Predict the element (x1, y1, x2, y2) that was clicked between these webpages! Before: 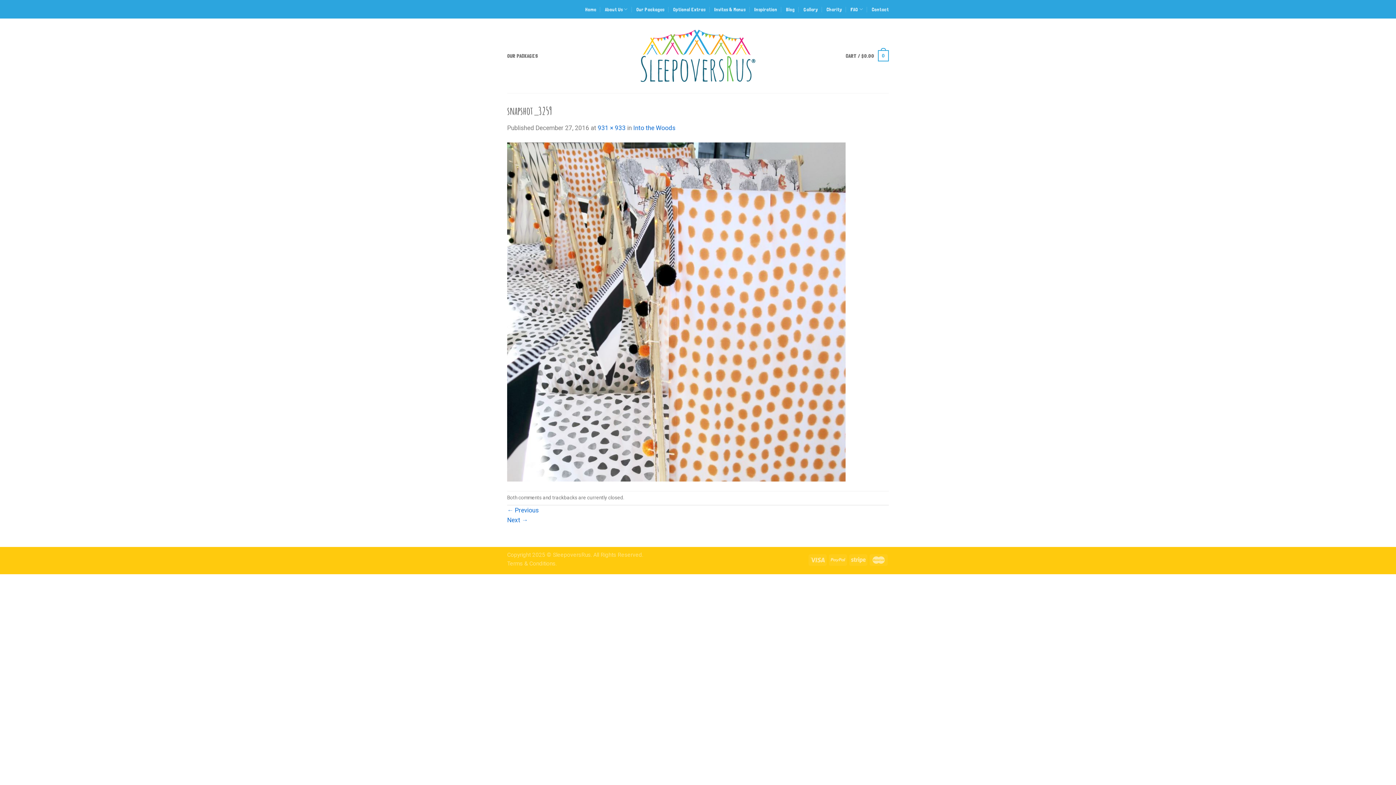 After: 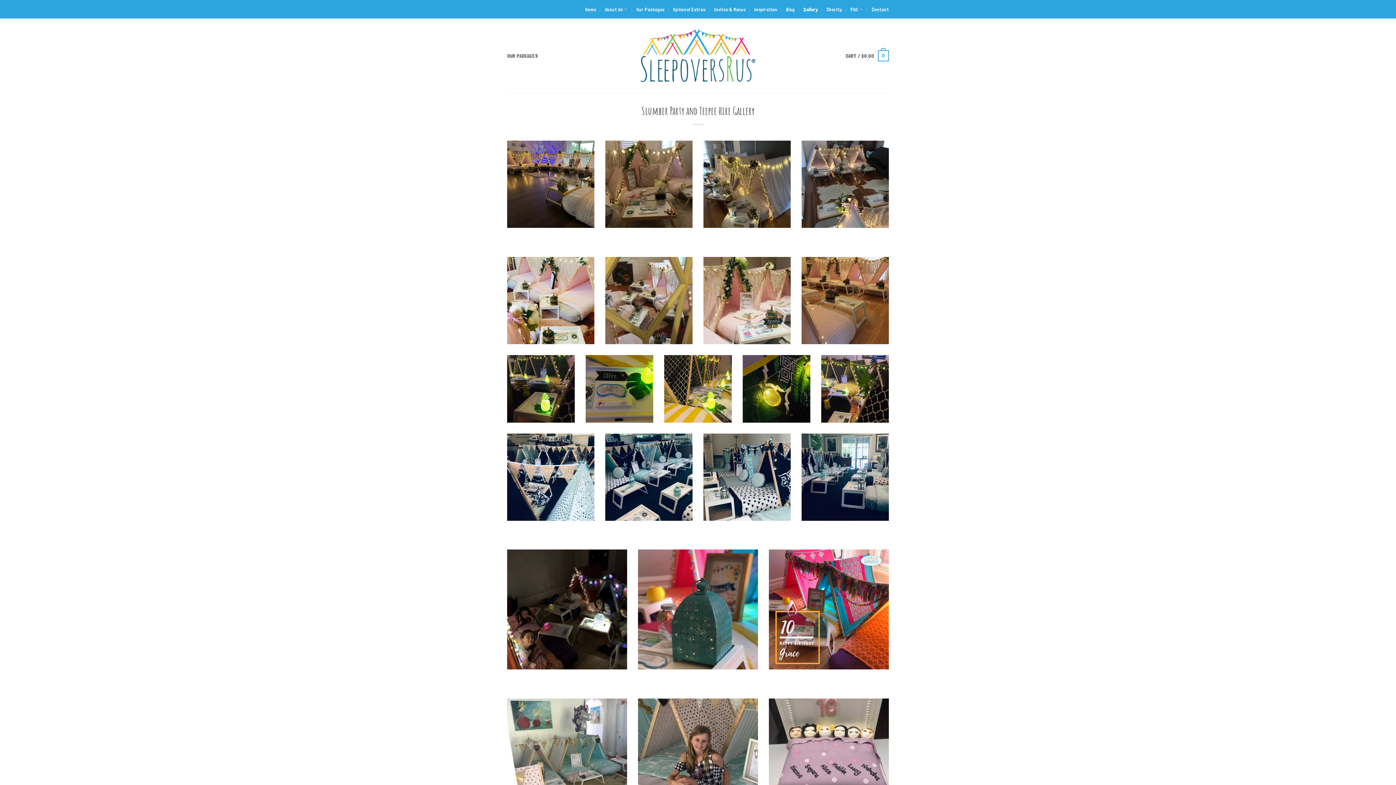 Action: label: Gallery bbox: (803, 3, 817, 15)